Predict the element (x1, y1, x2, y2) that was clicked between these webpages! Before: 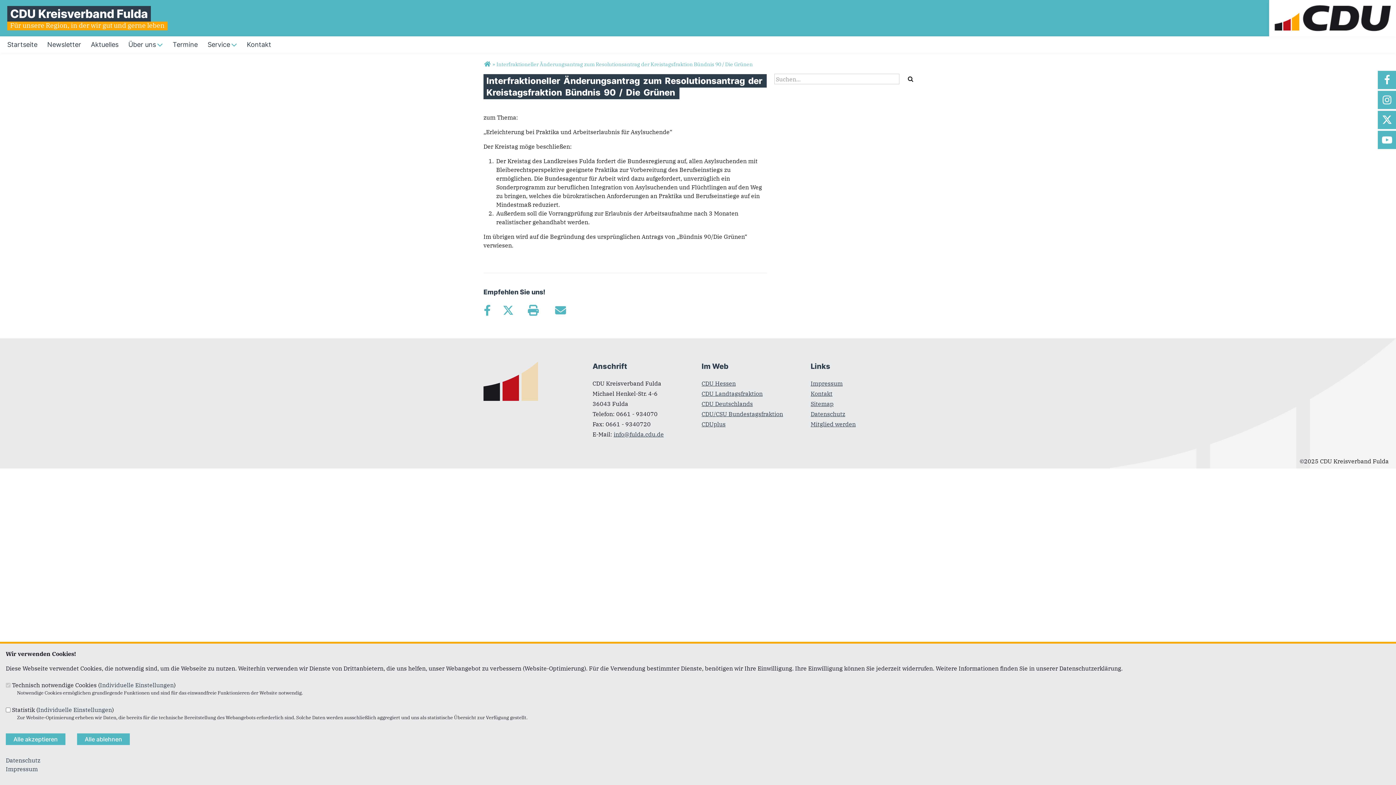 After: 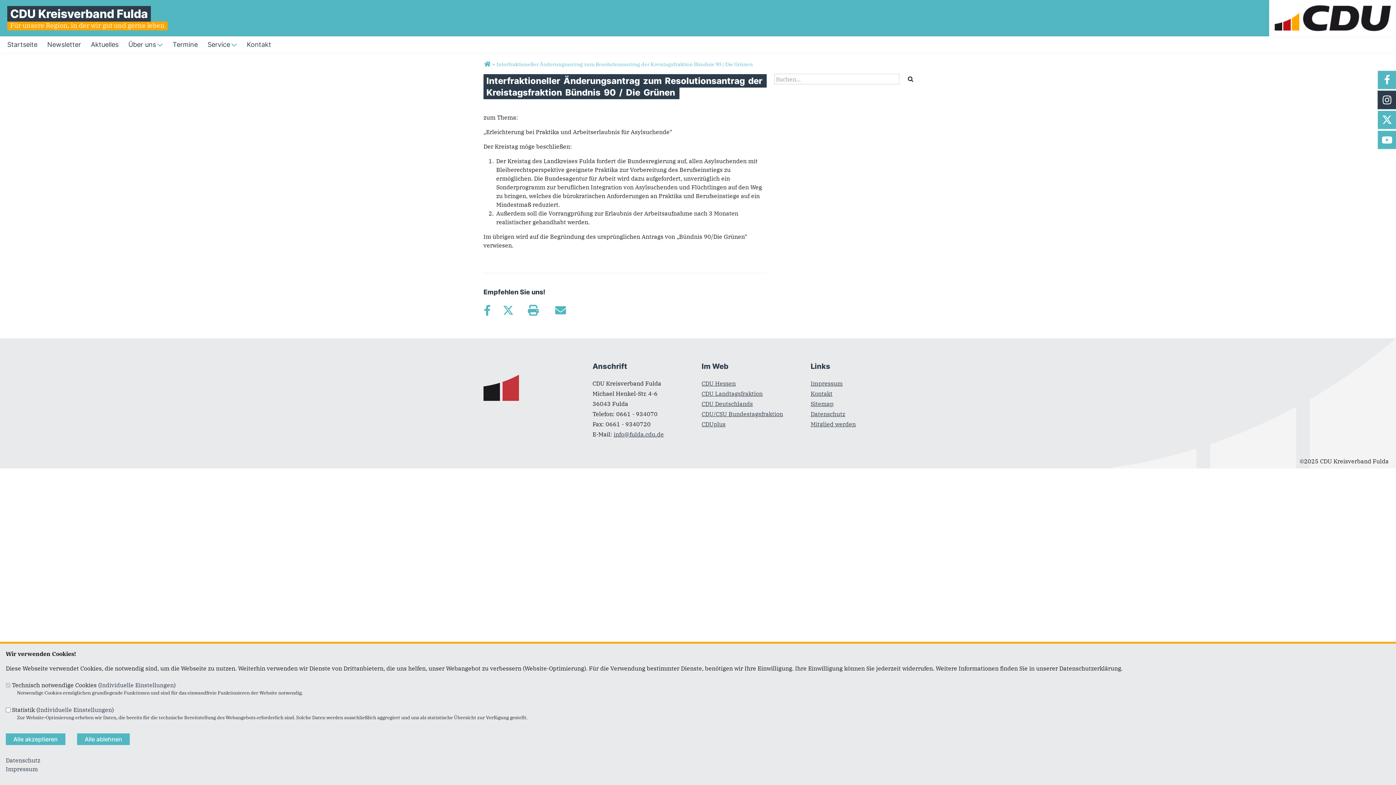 Action: bbox: (1378, 90, 1396, 109) label: Instagram